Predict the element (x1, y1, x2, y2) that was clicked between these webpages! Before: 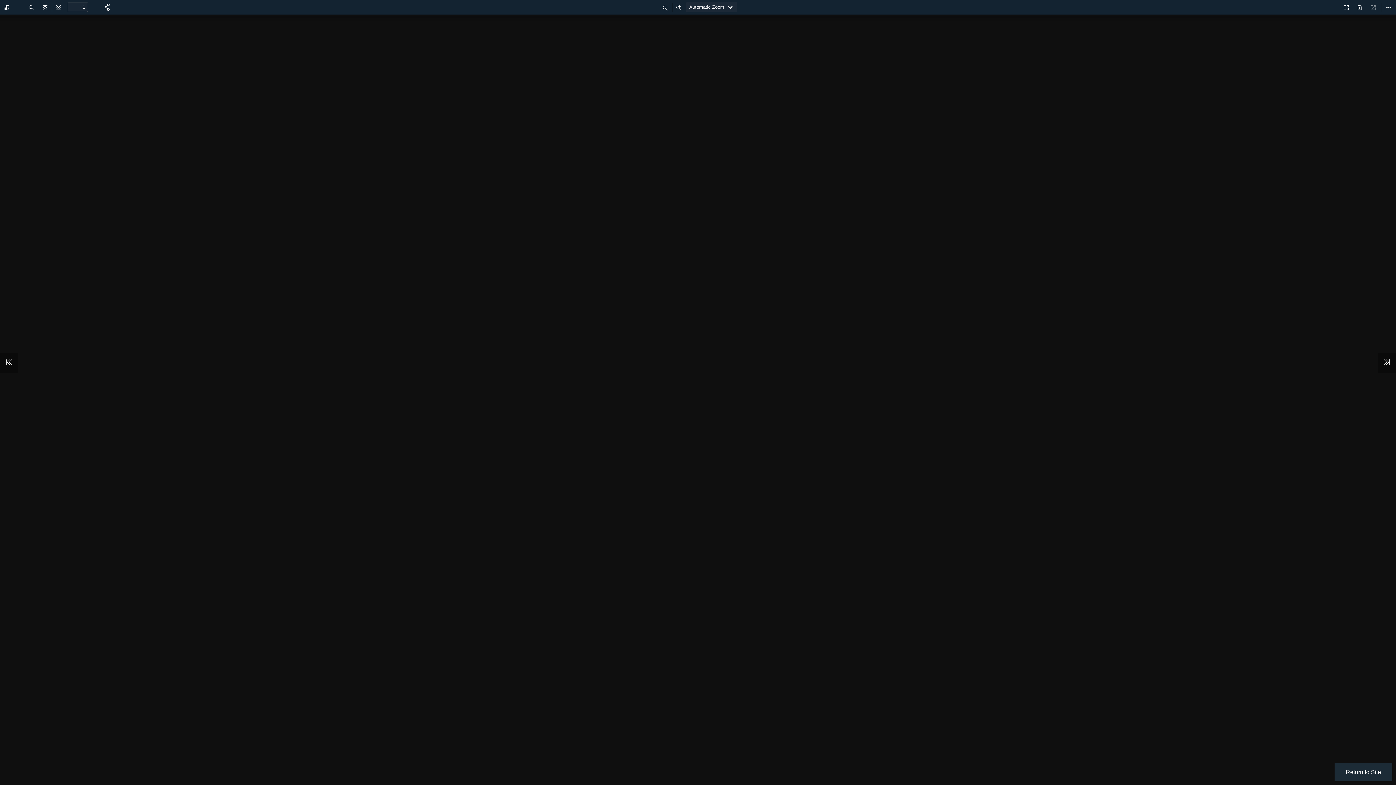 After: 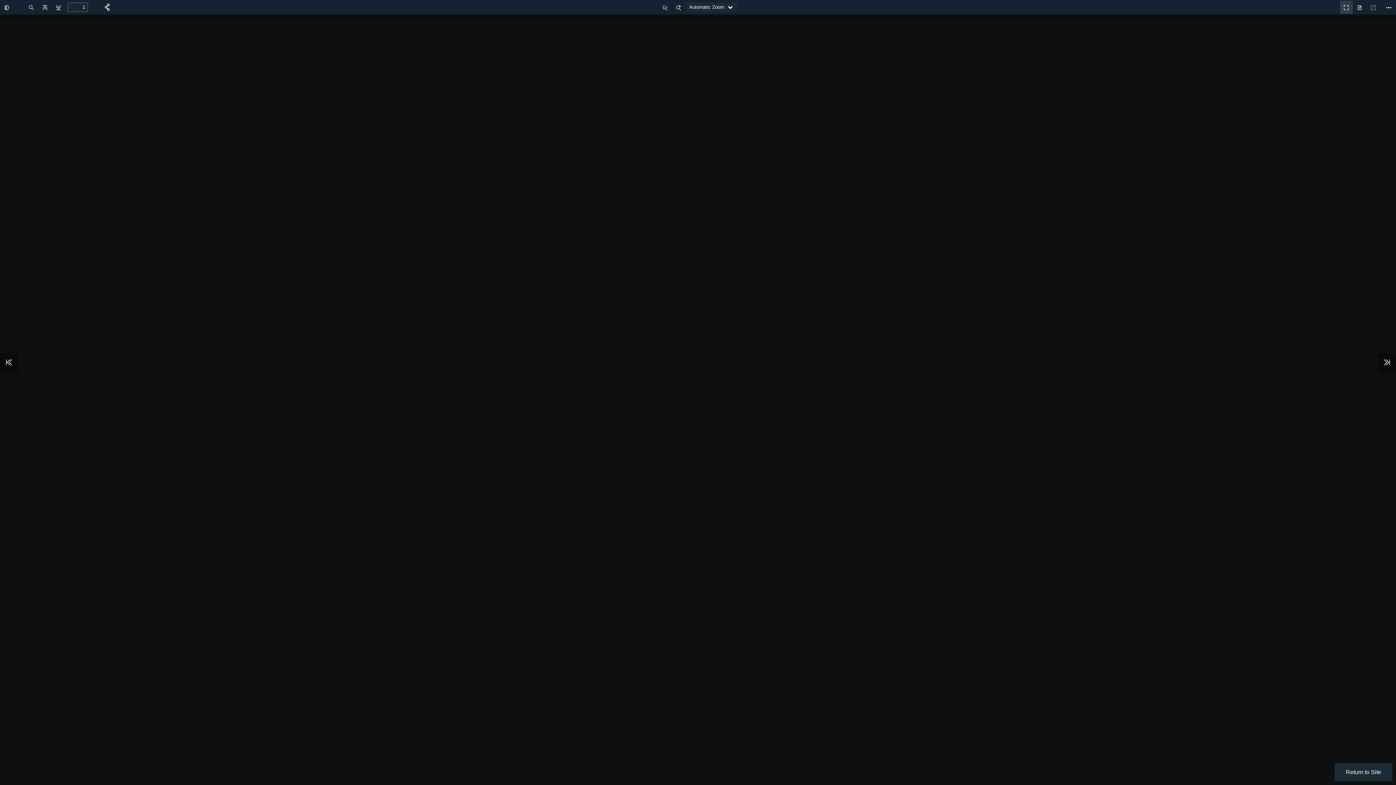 Action: bbox: (1340, 0, 1353, 13) label: Presentation Mode